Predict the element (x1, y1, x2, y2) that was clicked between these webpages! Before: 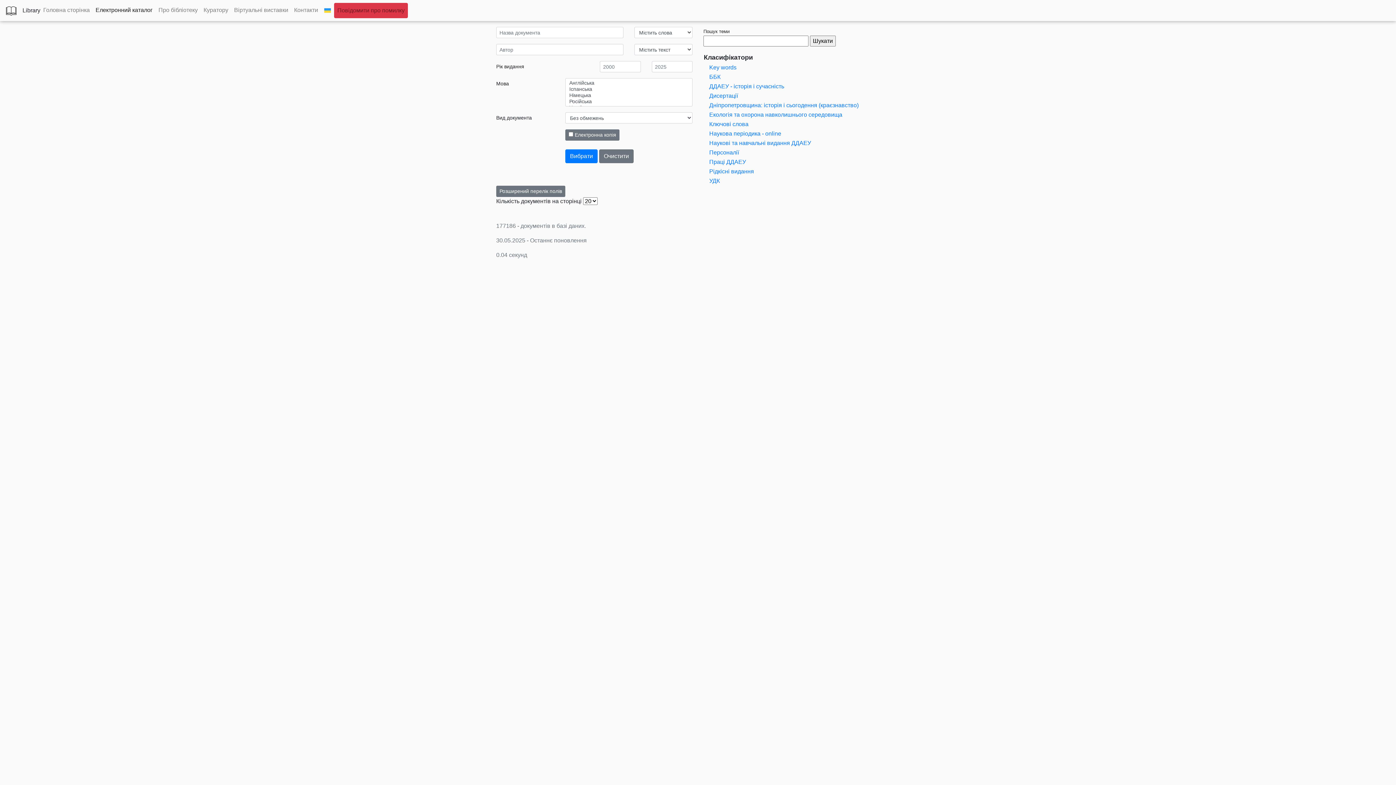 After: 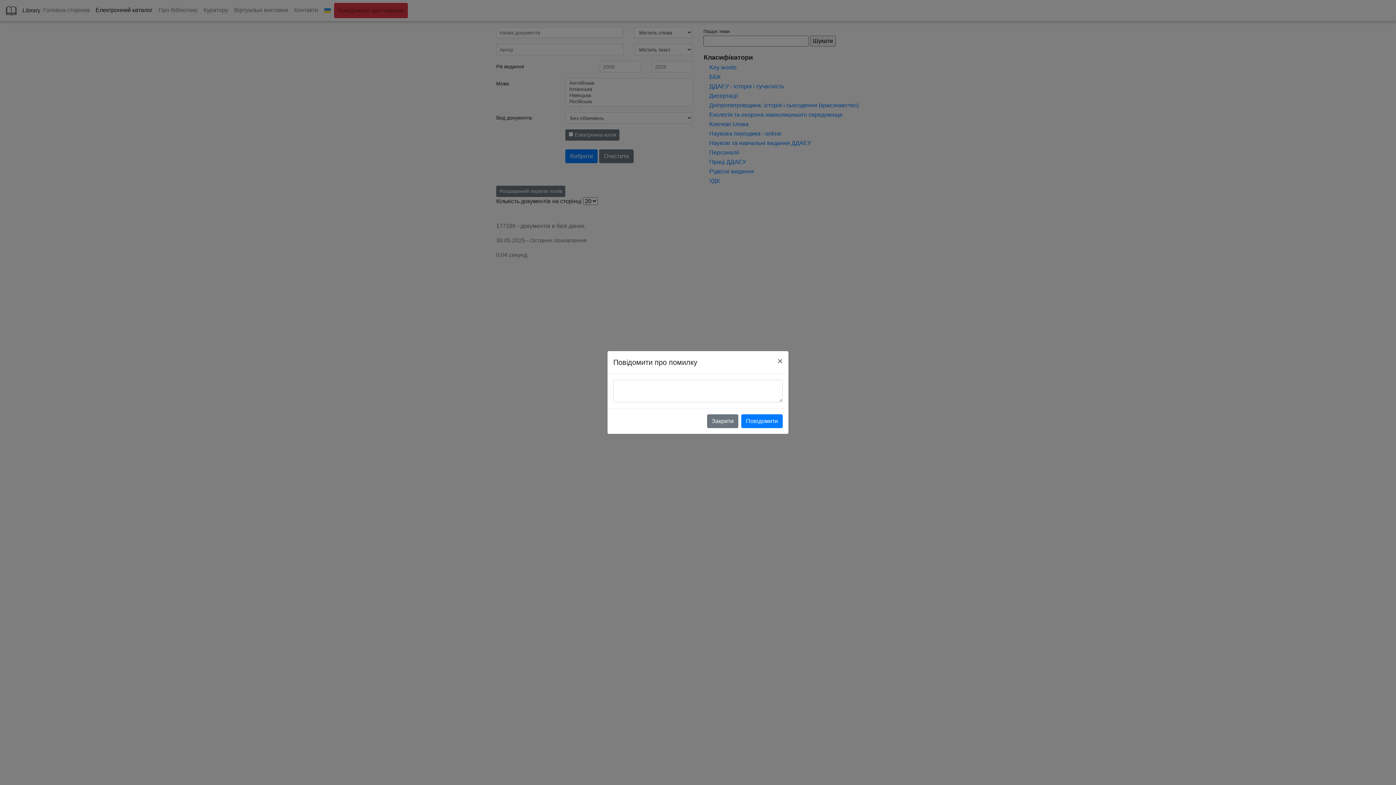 Action: label: Повідомити про помилку bbox: (334, 2, 408, 18)